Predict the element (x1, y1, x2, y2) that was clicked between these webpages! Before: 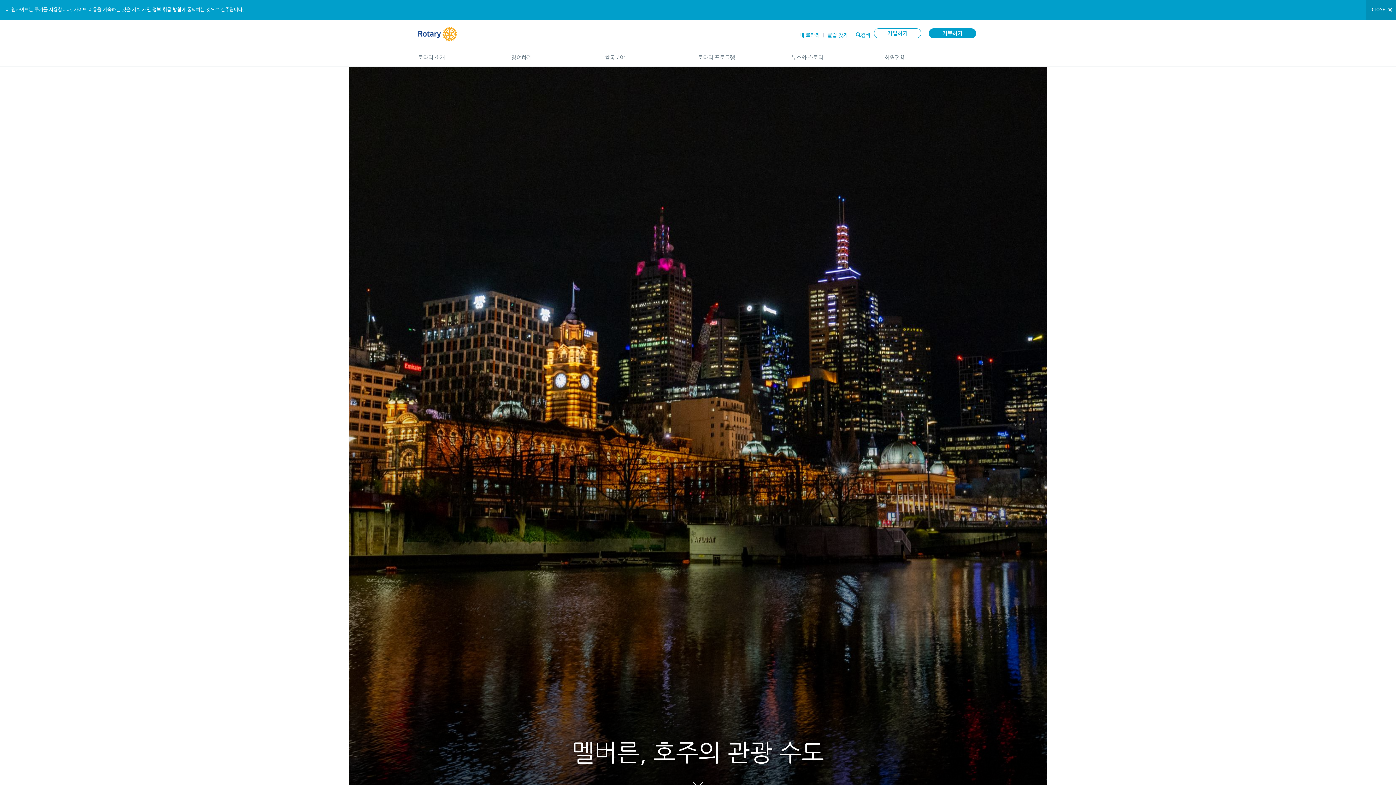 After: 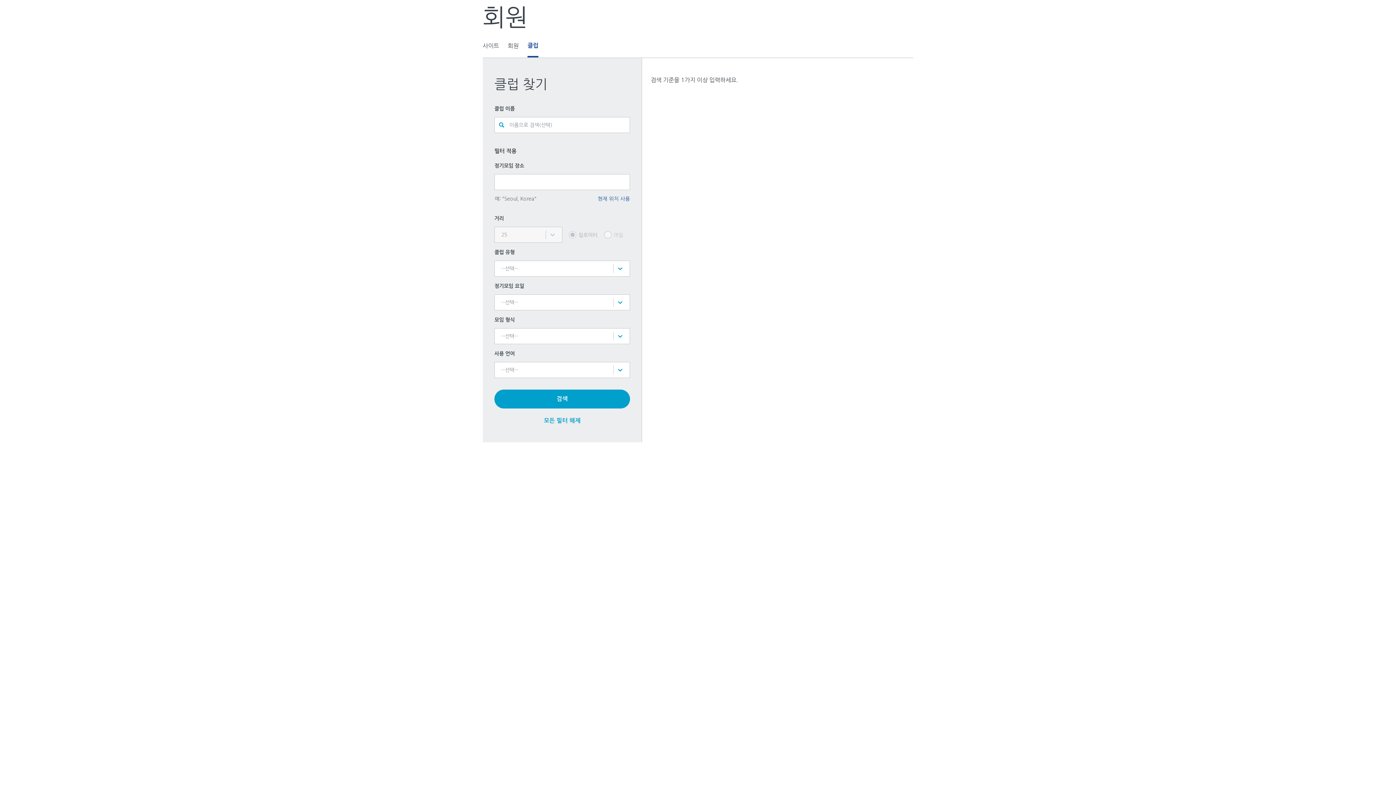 Action: bbox: (827, 30, 848, 39) label: 클럽 찾기